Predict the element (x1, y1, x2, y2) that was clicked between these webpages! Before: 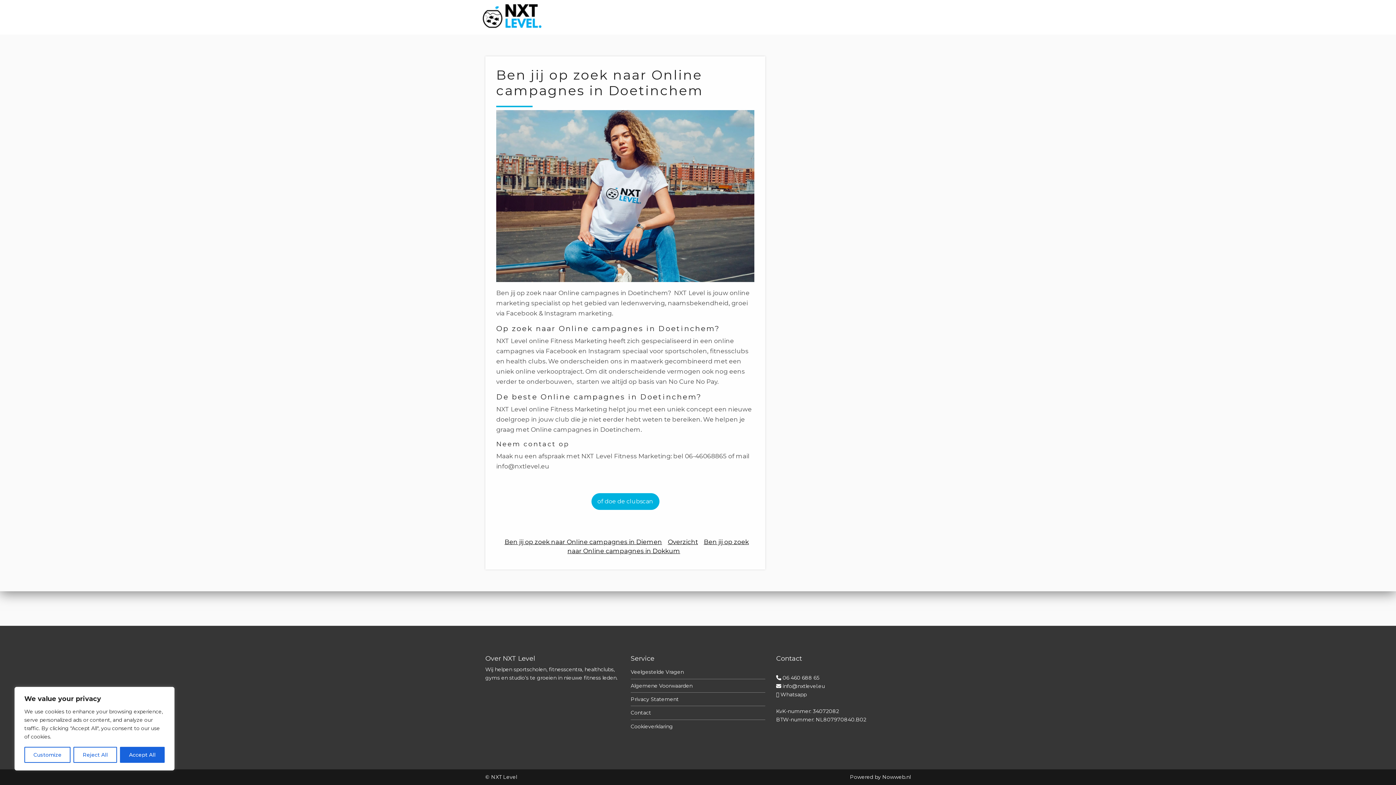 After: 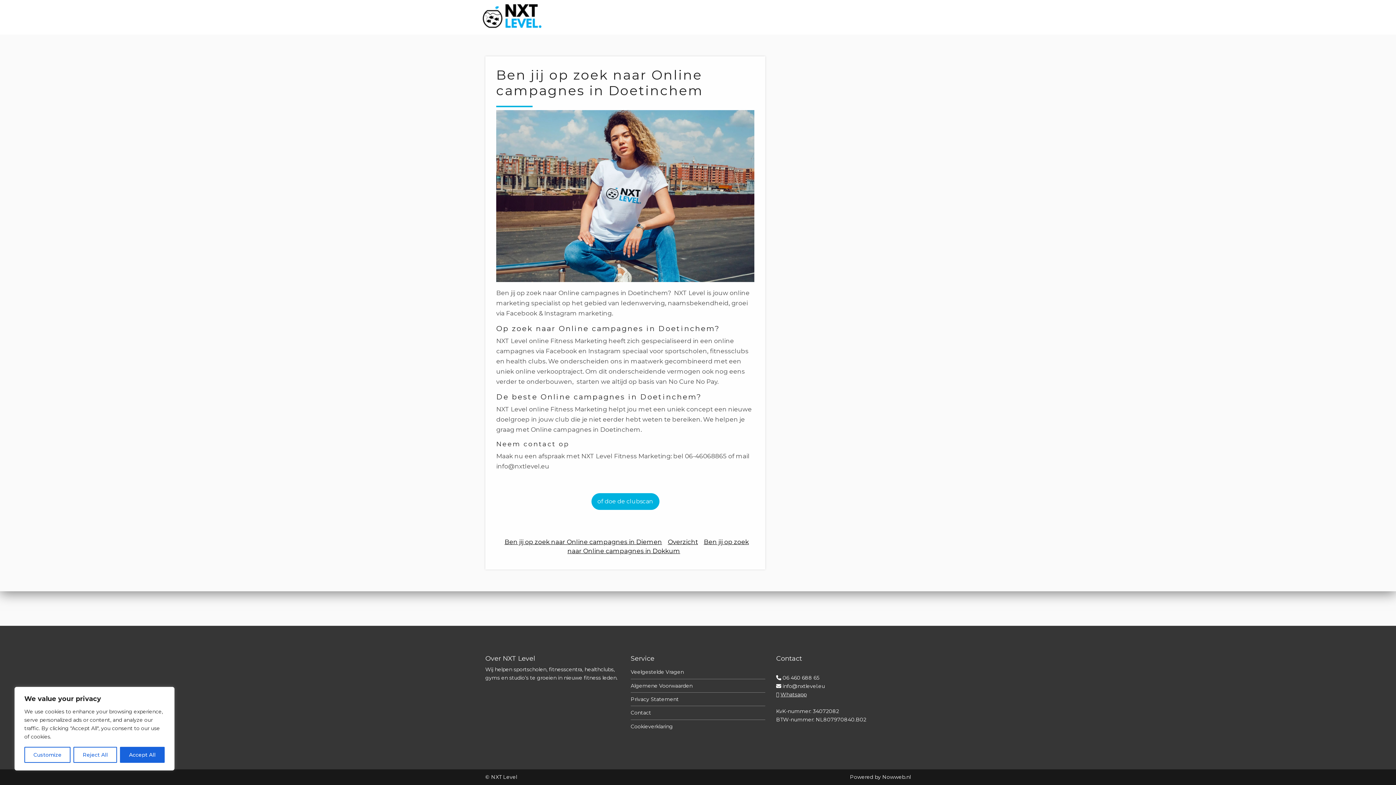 Action: label: Whatsapp bbox: (780, 690, 806, 699)